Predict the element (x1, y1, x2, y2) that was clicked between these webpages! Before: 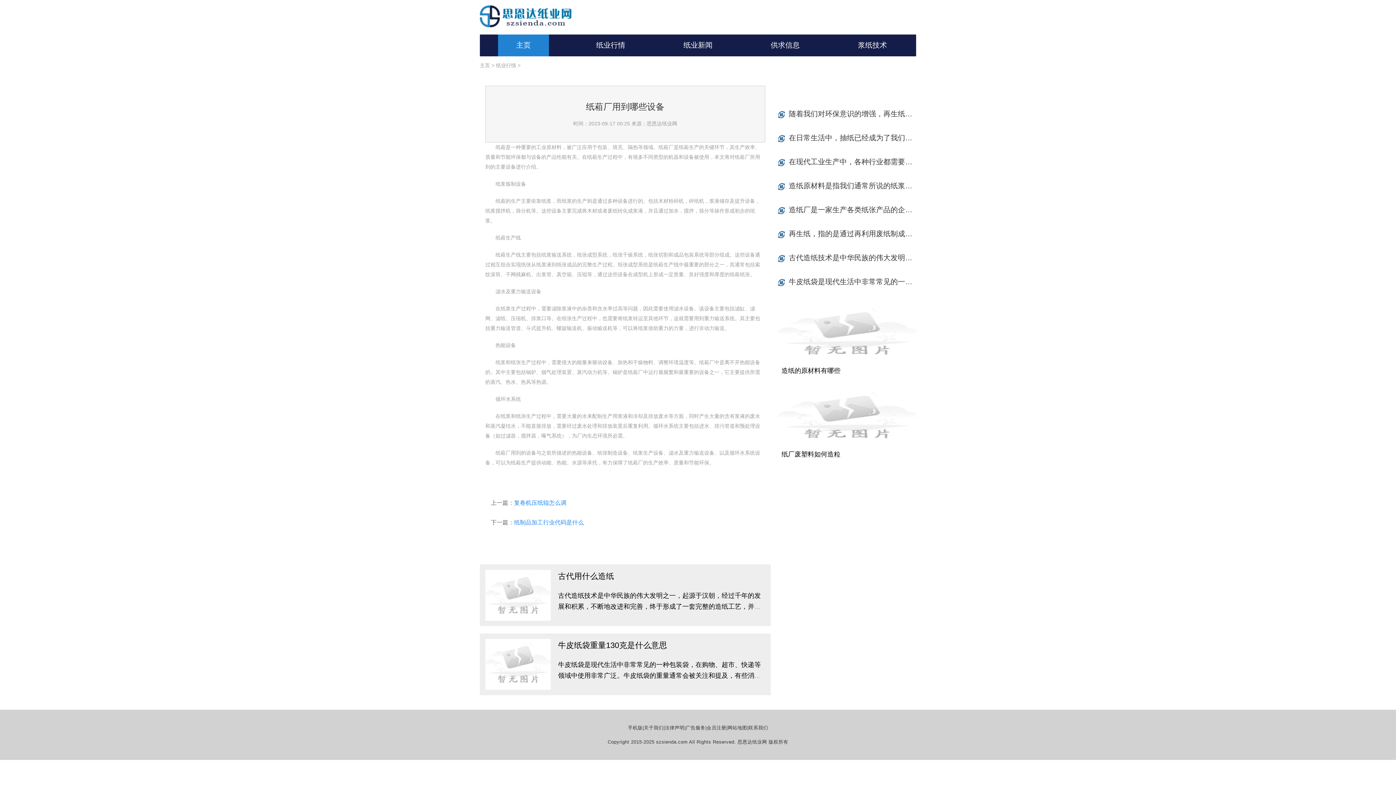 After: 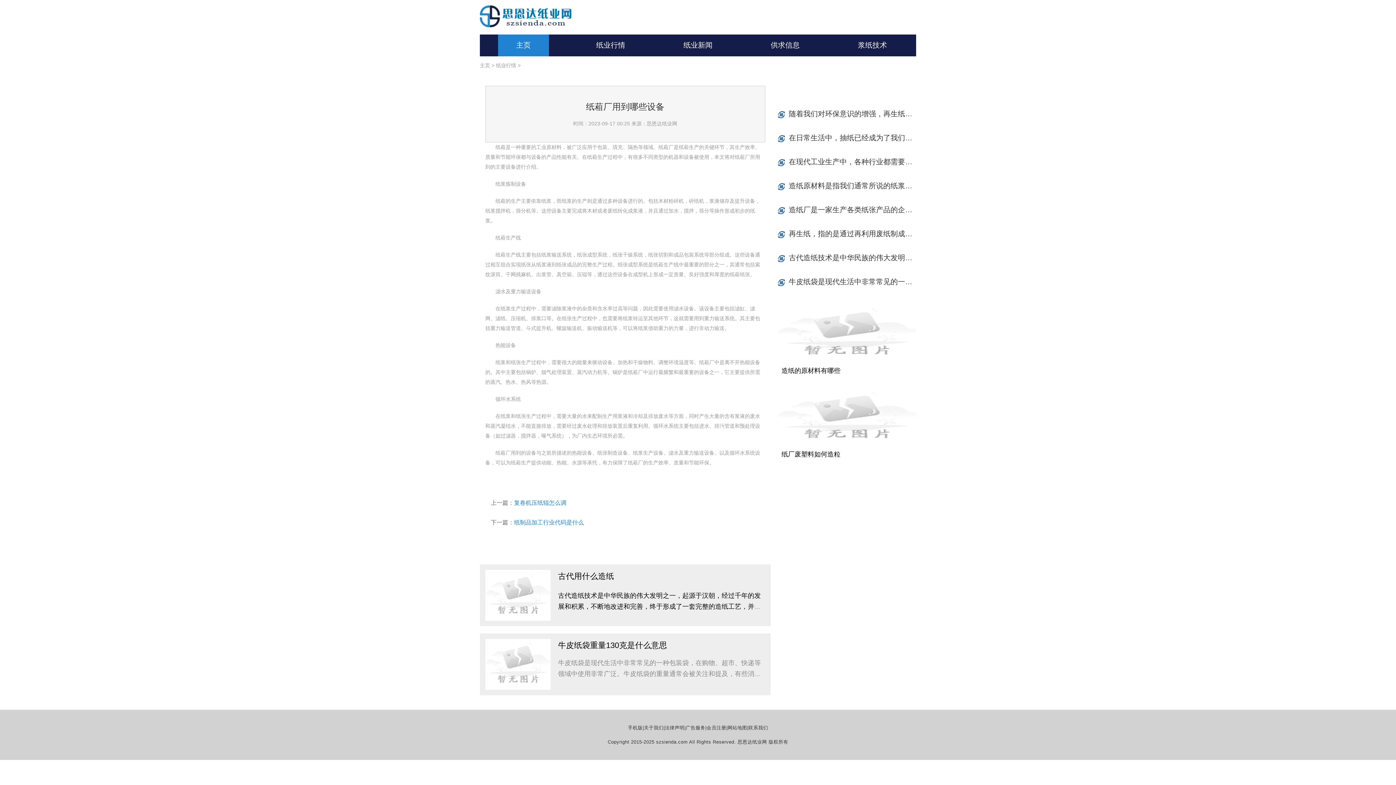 Action: label: 牛皮纸袋是现代生活中非常常见的一种包装袋，在购物、超市、快递等领域中使用非常广泛。牛皮纸袋的重量通常会被关注和提及，有些消费者甚至会根据牛皮纸袋的重量决定是否购买 bbox: (558, 661, 761, 690)